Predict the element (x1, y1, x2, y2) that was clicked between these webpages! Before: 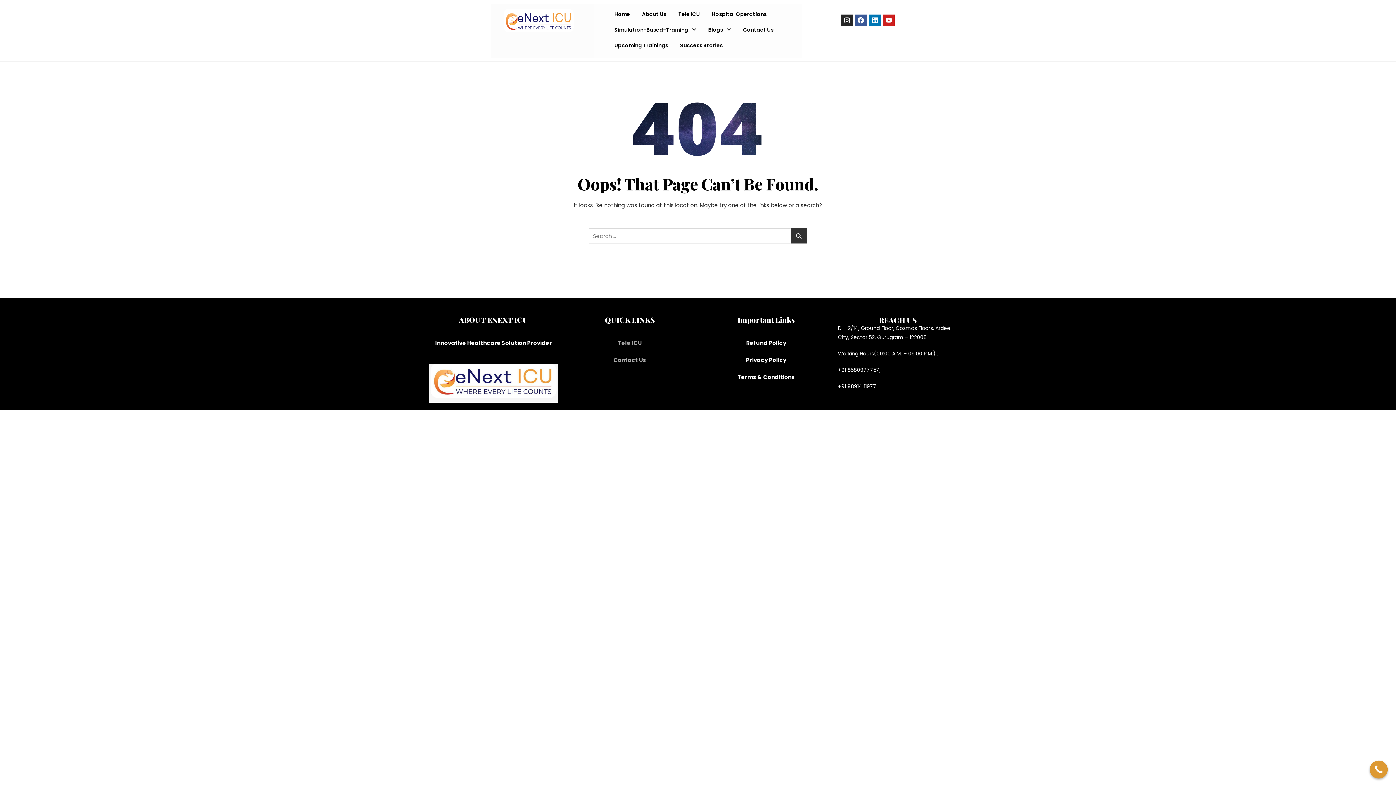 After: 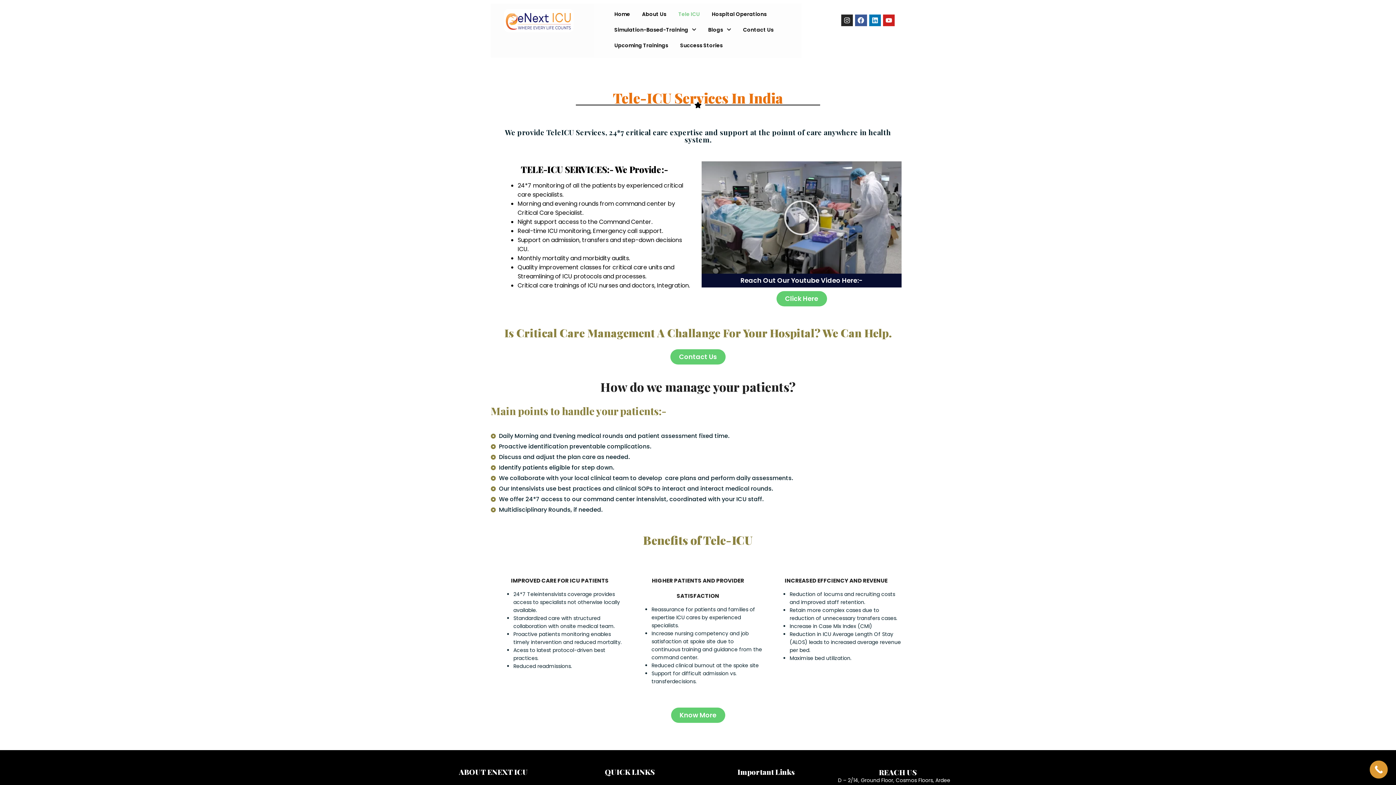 Action: bbox: (673, 7, 705, 21) label: Tele ICU